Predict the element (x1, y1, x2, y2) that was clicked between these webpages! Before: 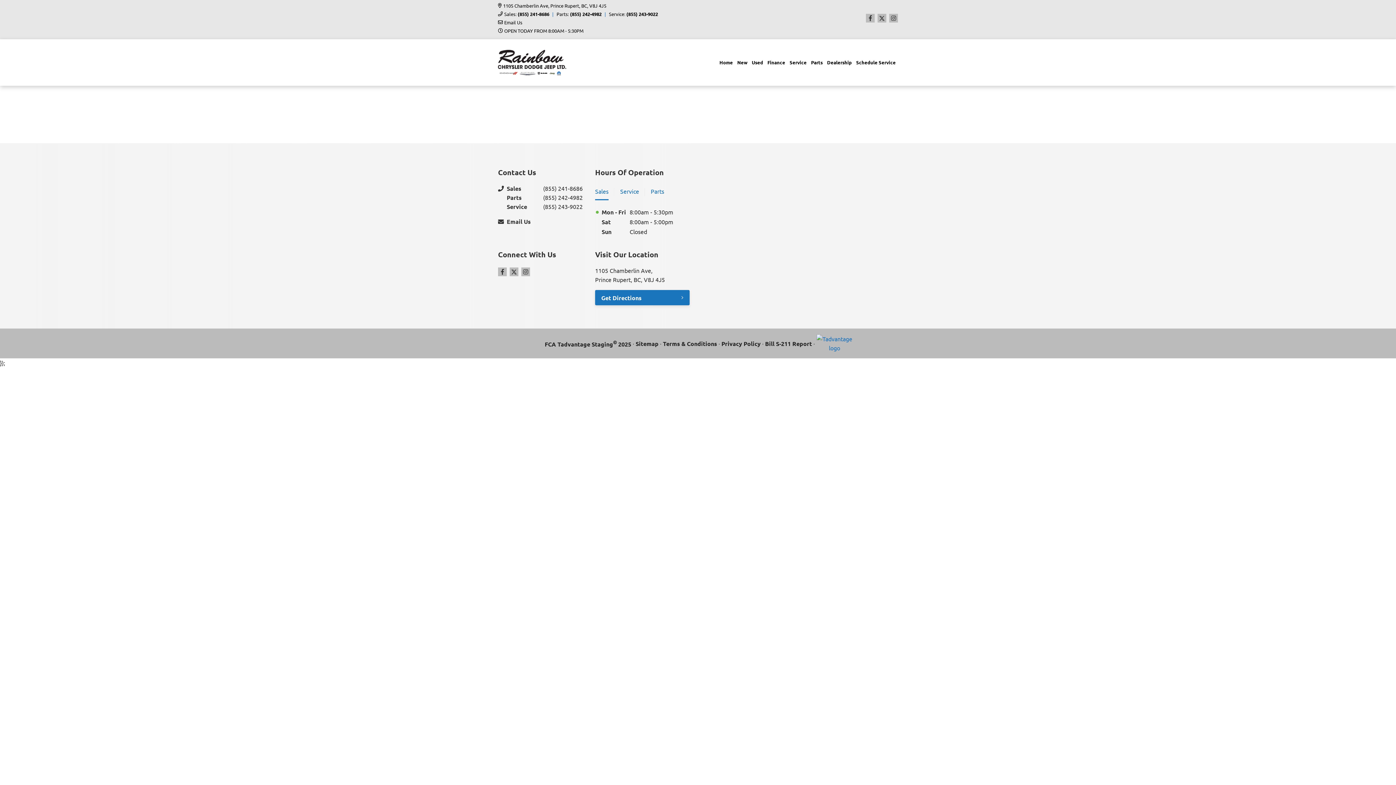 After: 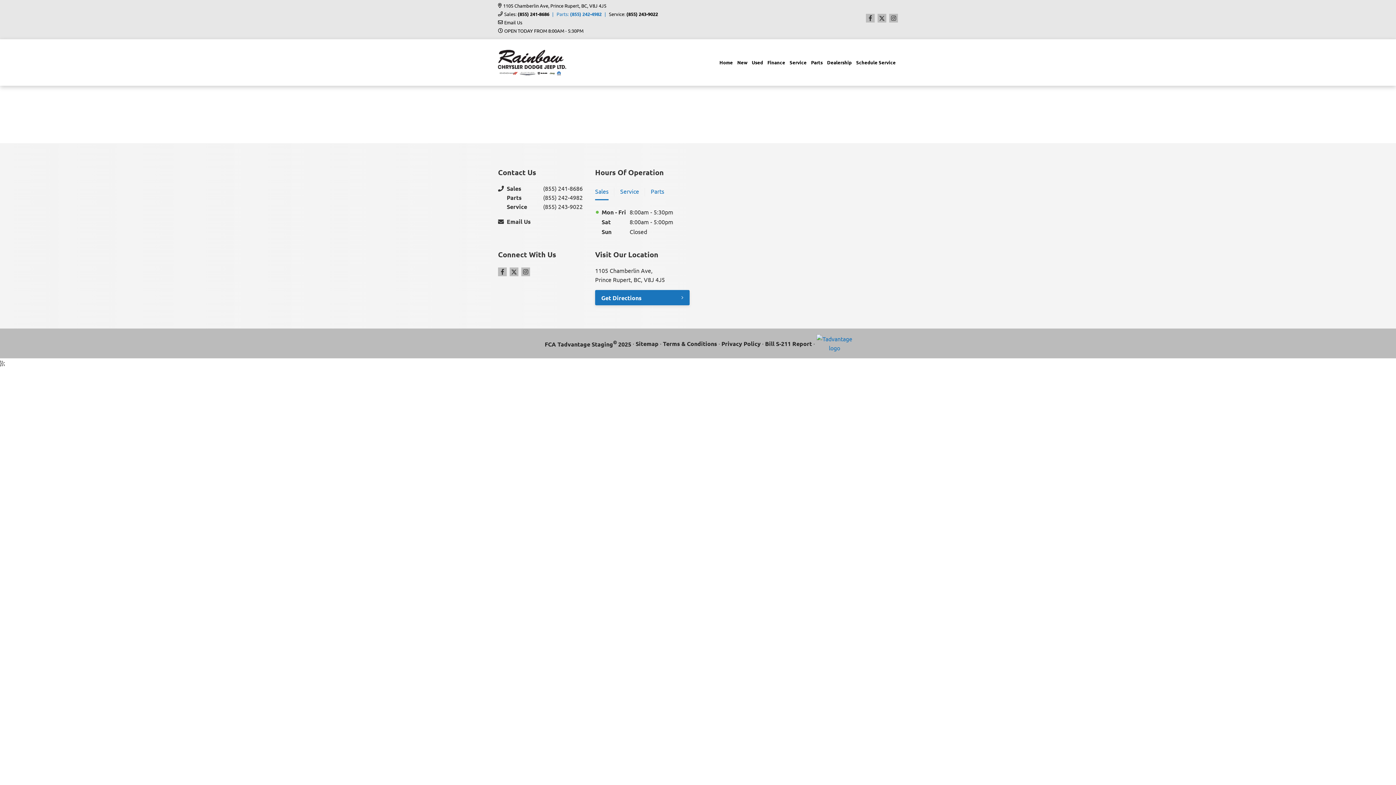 Action: bbox: (552, 11, 601, 16) label: Parts: (855) 242-4982